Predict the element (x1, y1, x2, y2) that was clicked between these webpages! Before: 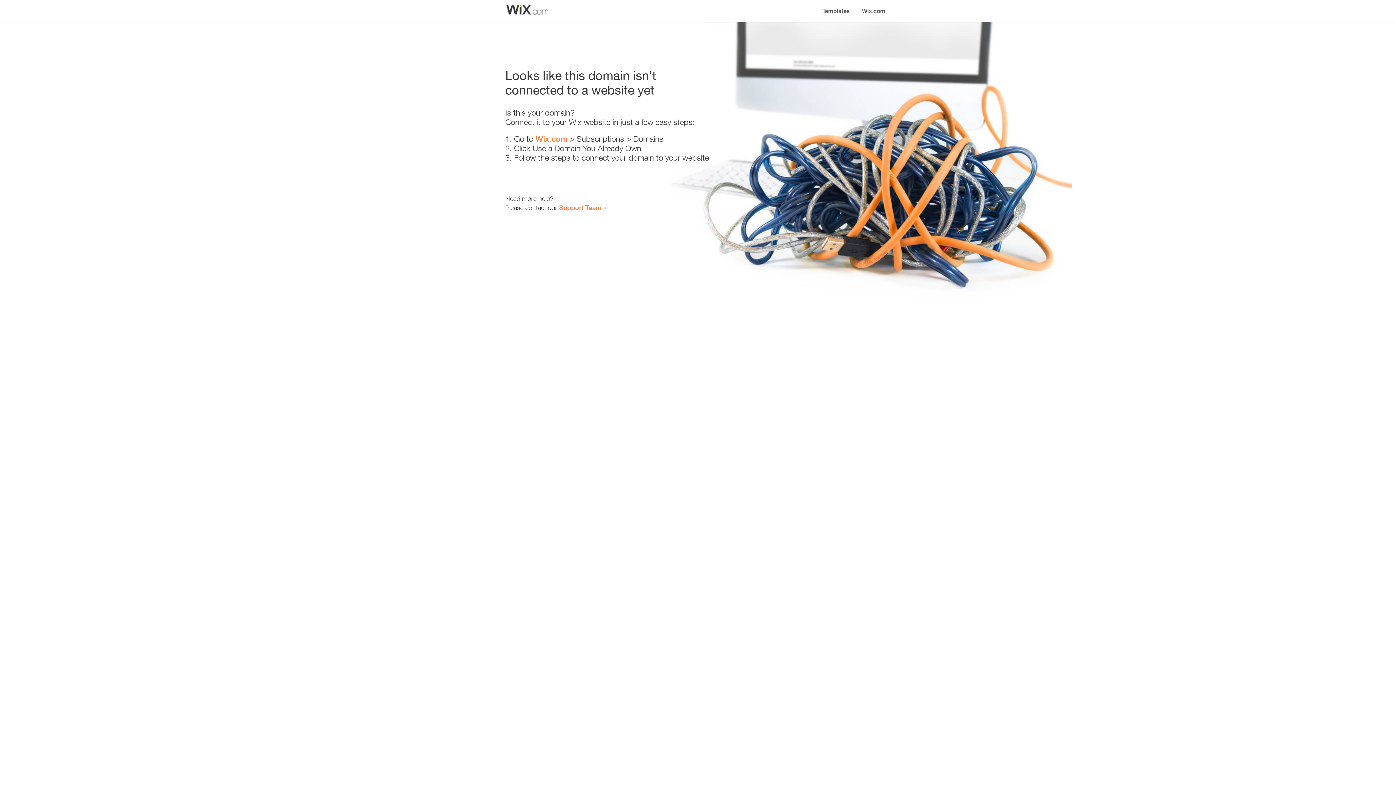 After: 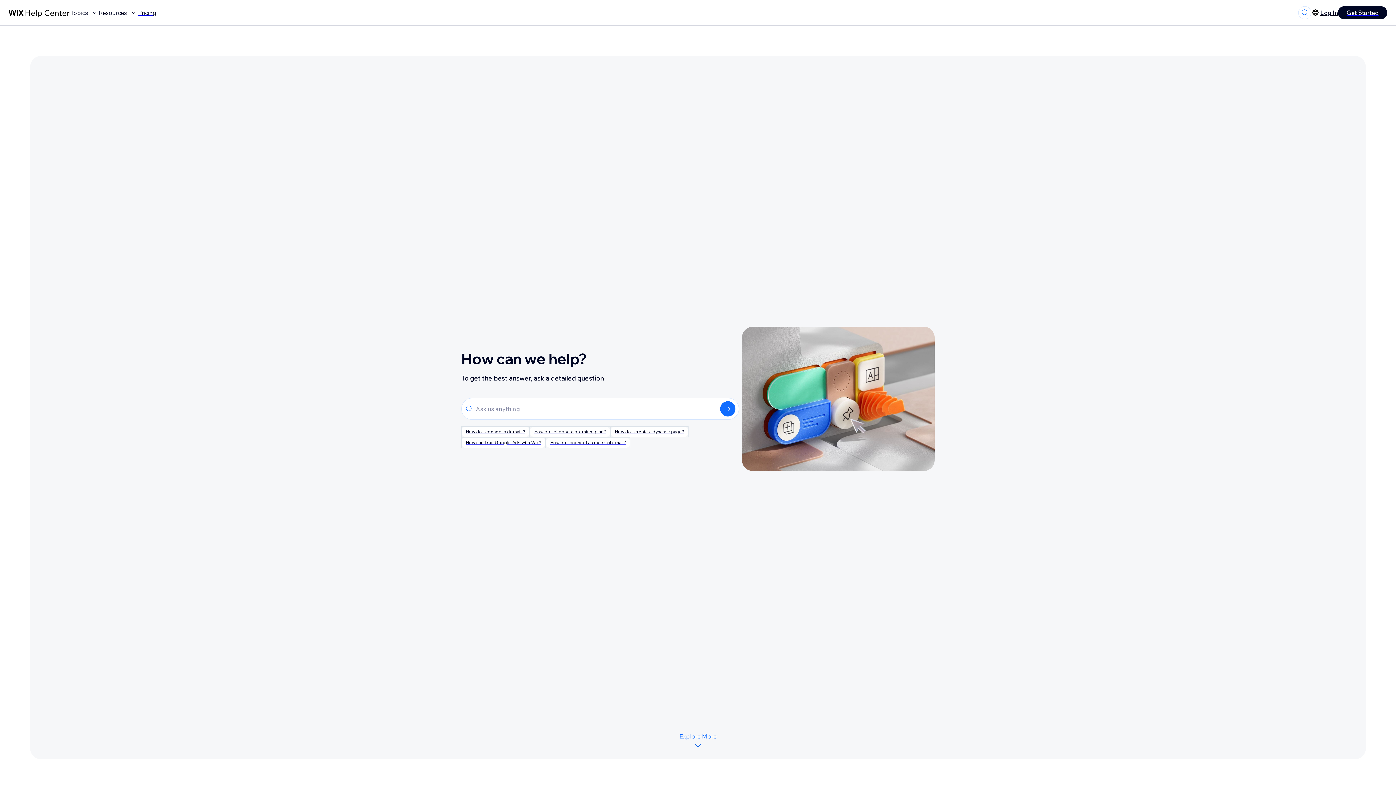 Action: bbox: (559, 203, 601, 211) label: Support Team